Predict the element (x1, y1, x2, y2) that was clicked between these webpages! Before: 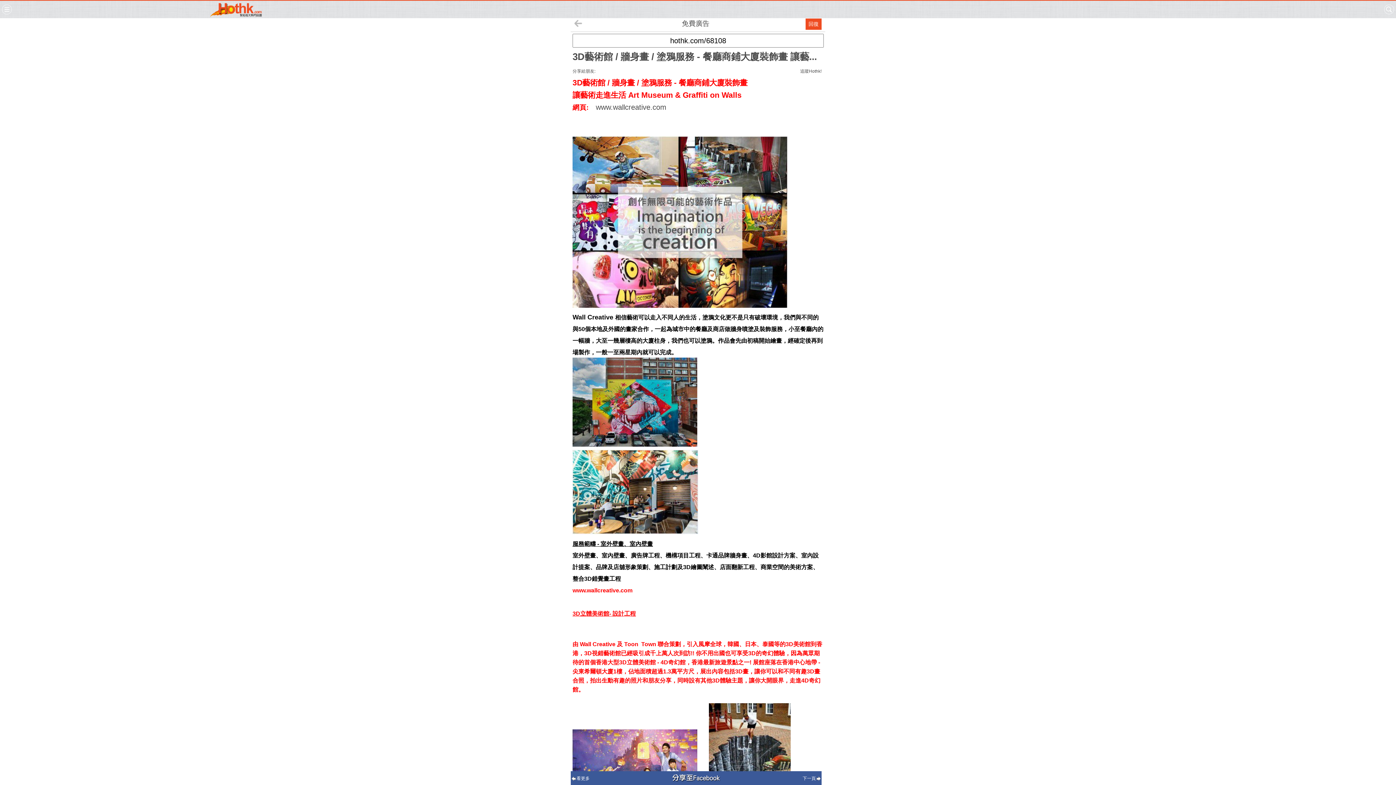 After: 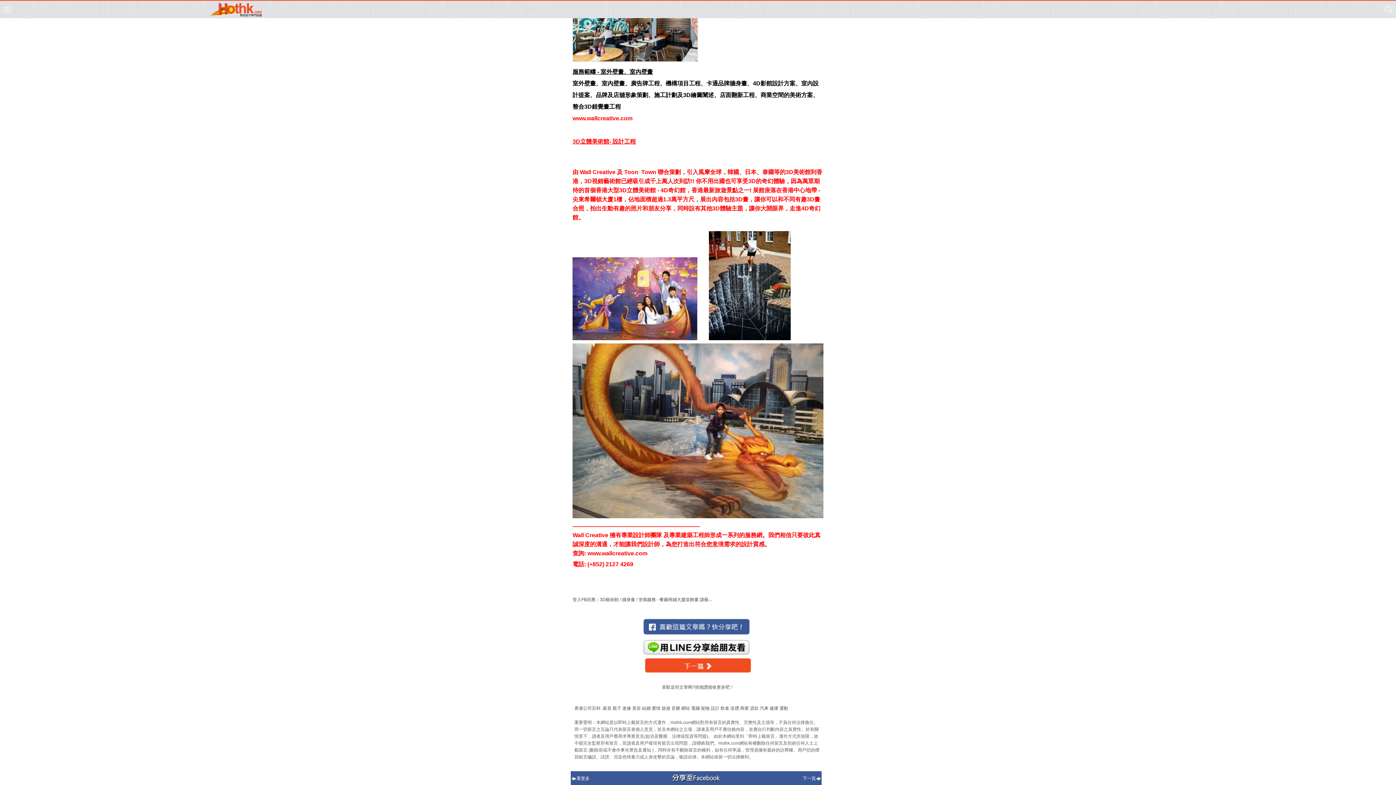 Action: label: 回復 bbox: (805, 19, 821, 27)